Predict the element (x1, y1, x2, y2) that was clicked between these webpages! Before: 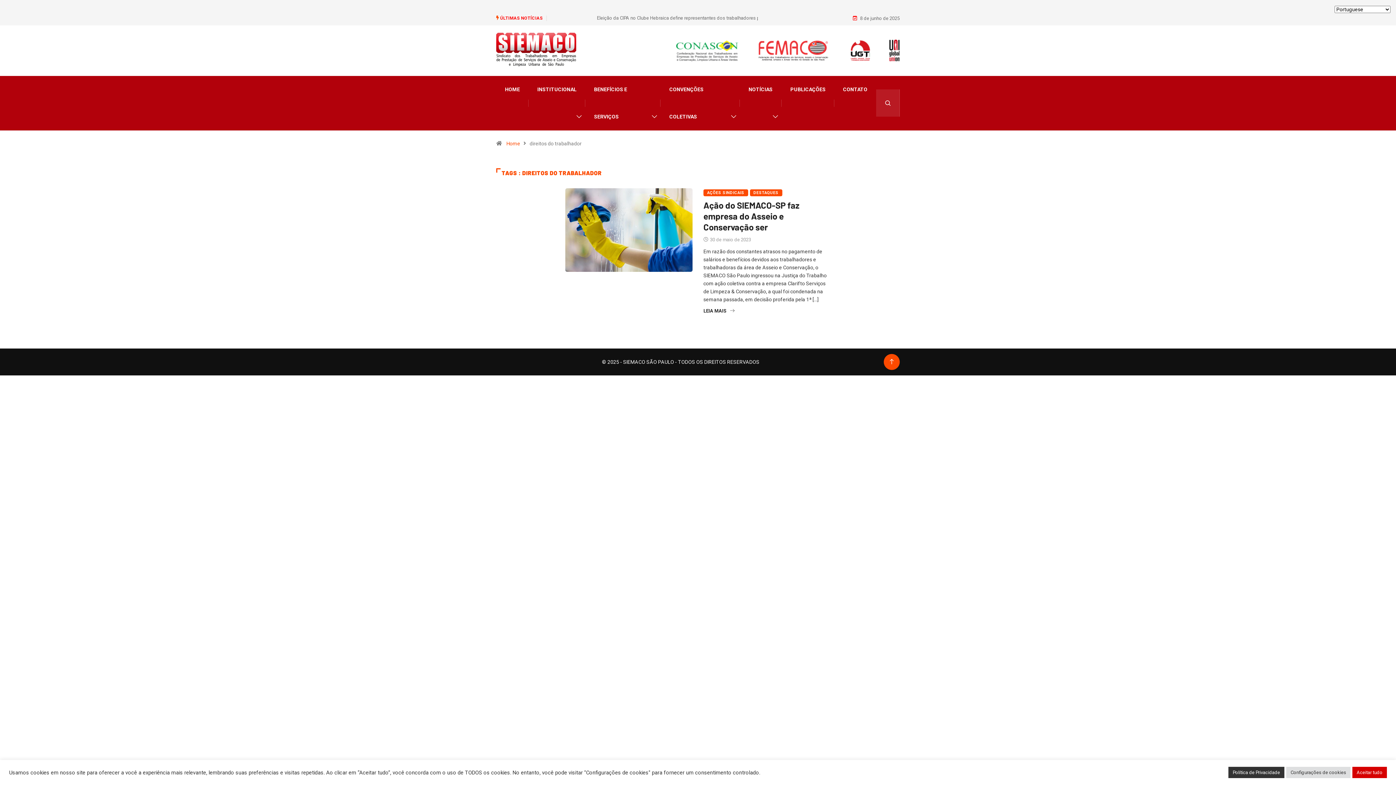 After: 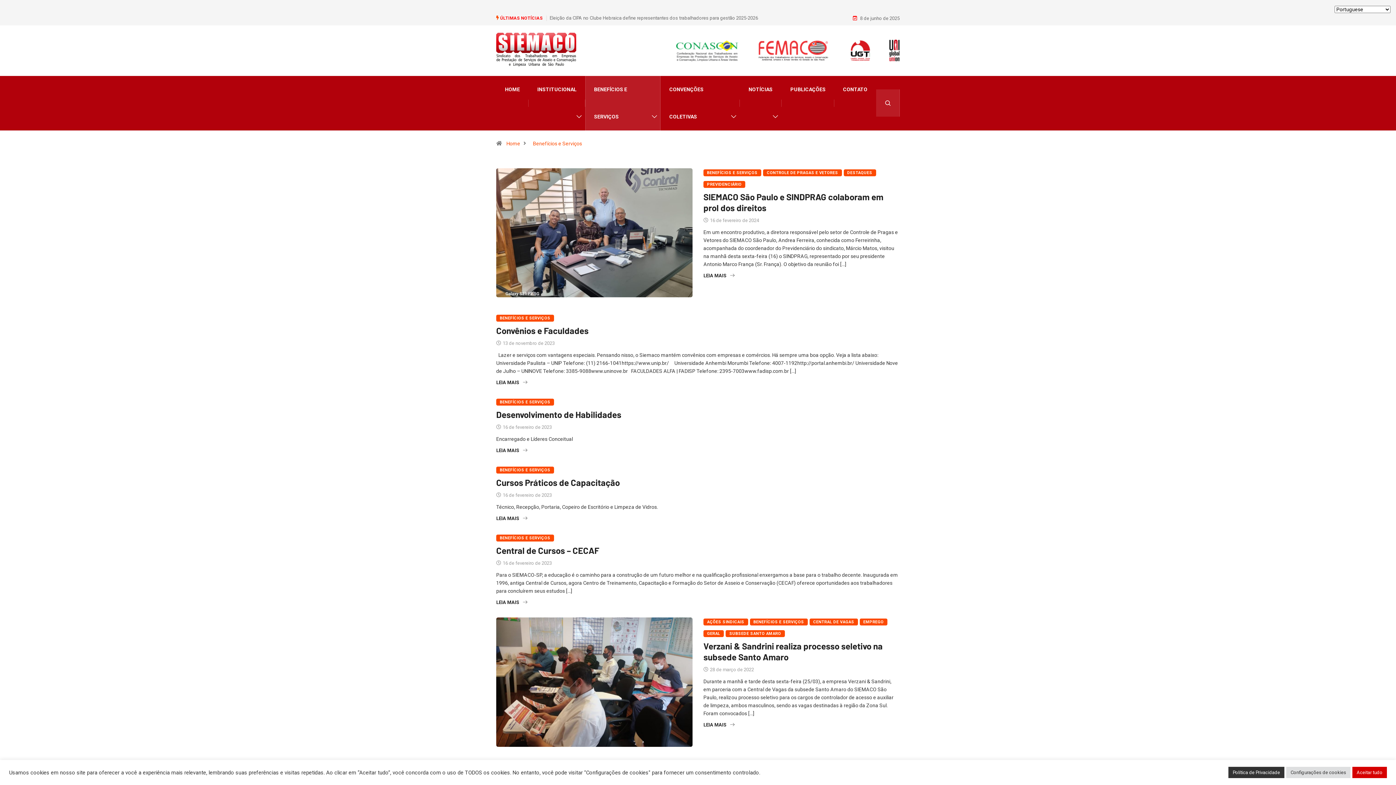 Action: bbox: (594, 75, 652, 130) label: BENEFÍCIOS E SERVIÇOS